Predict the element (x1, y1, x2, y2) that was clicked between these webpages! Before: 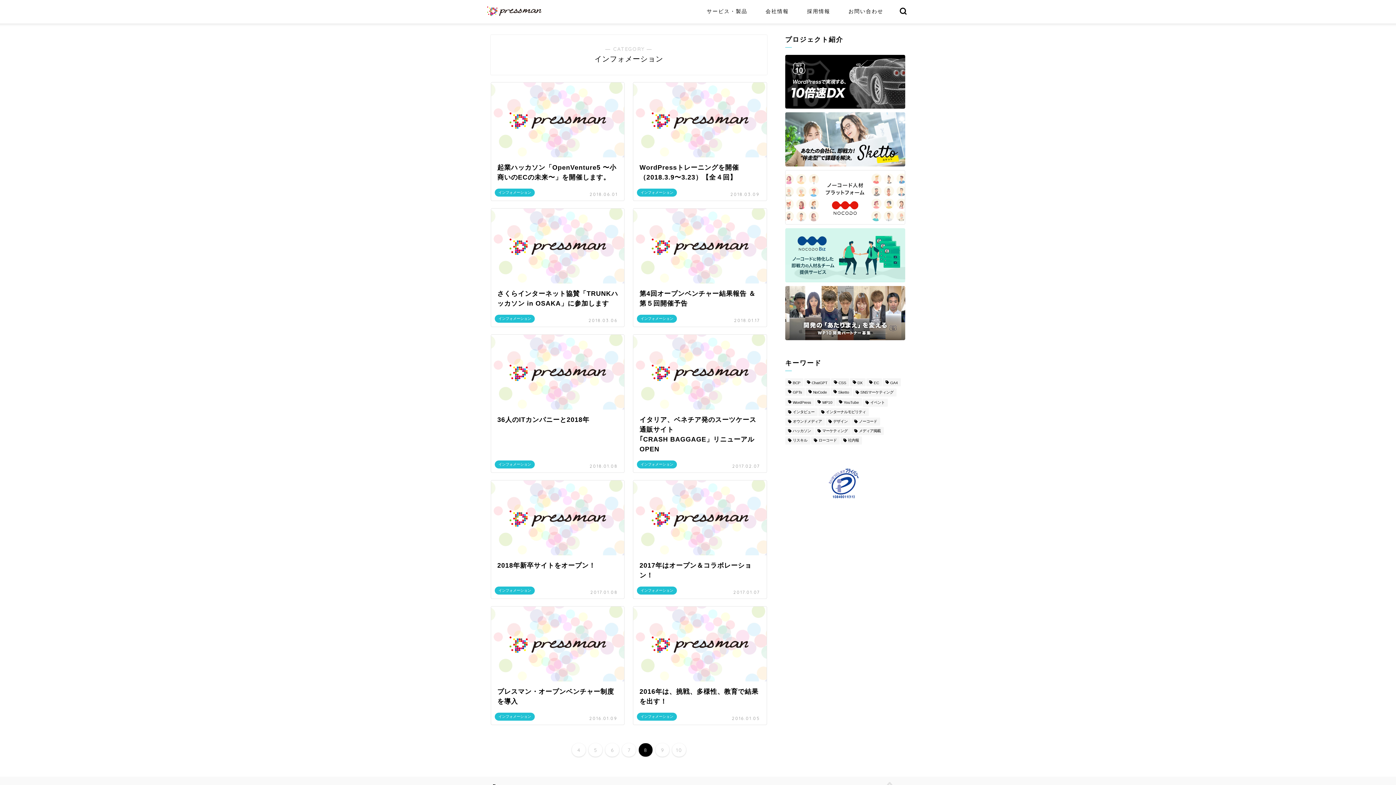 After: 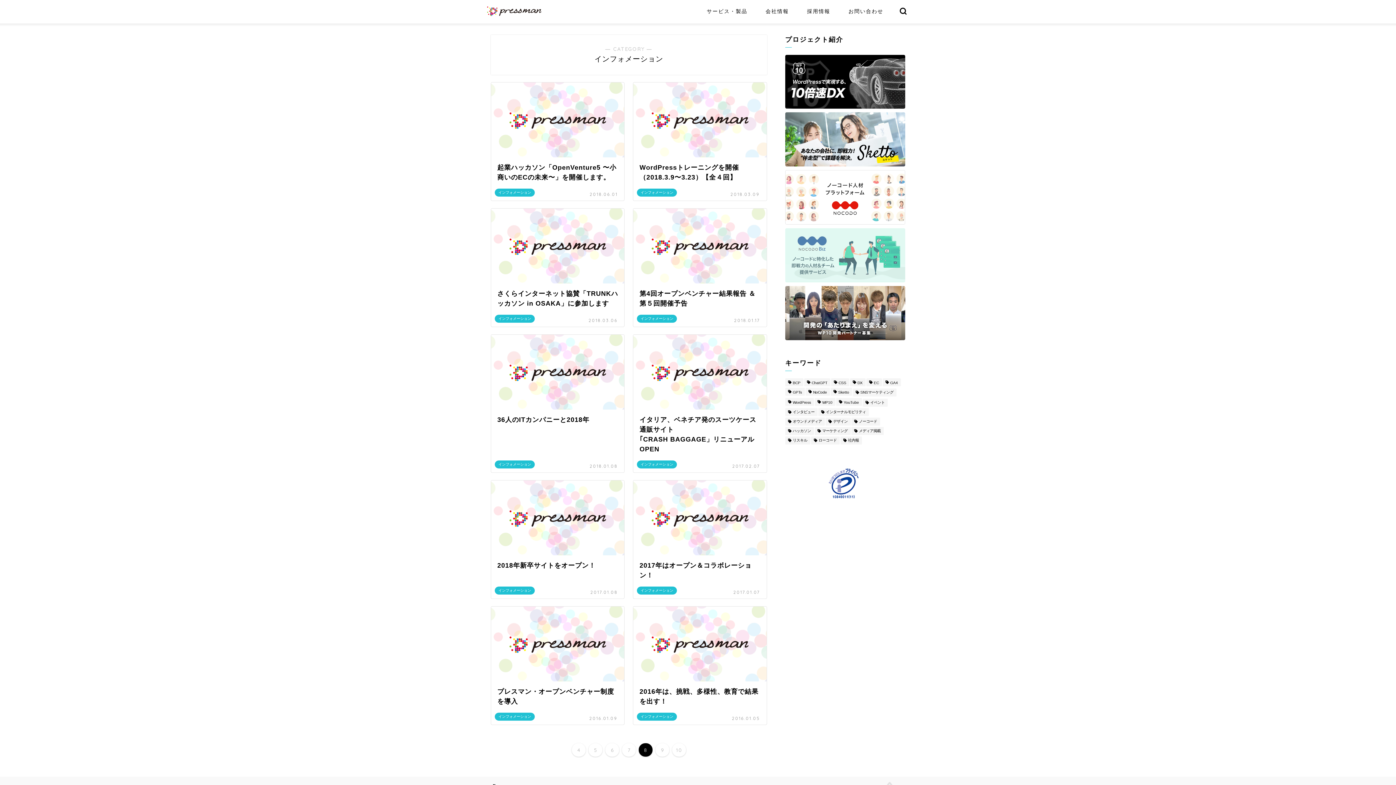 Action: bbox: (785, 228, 905, 282)